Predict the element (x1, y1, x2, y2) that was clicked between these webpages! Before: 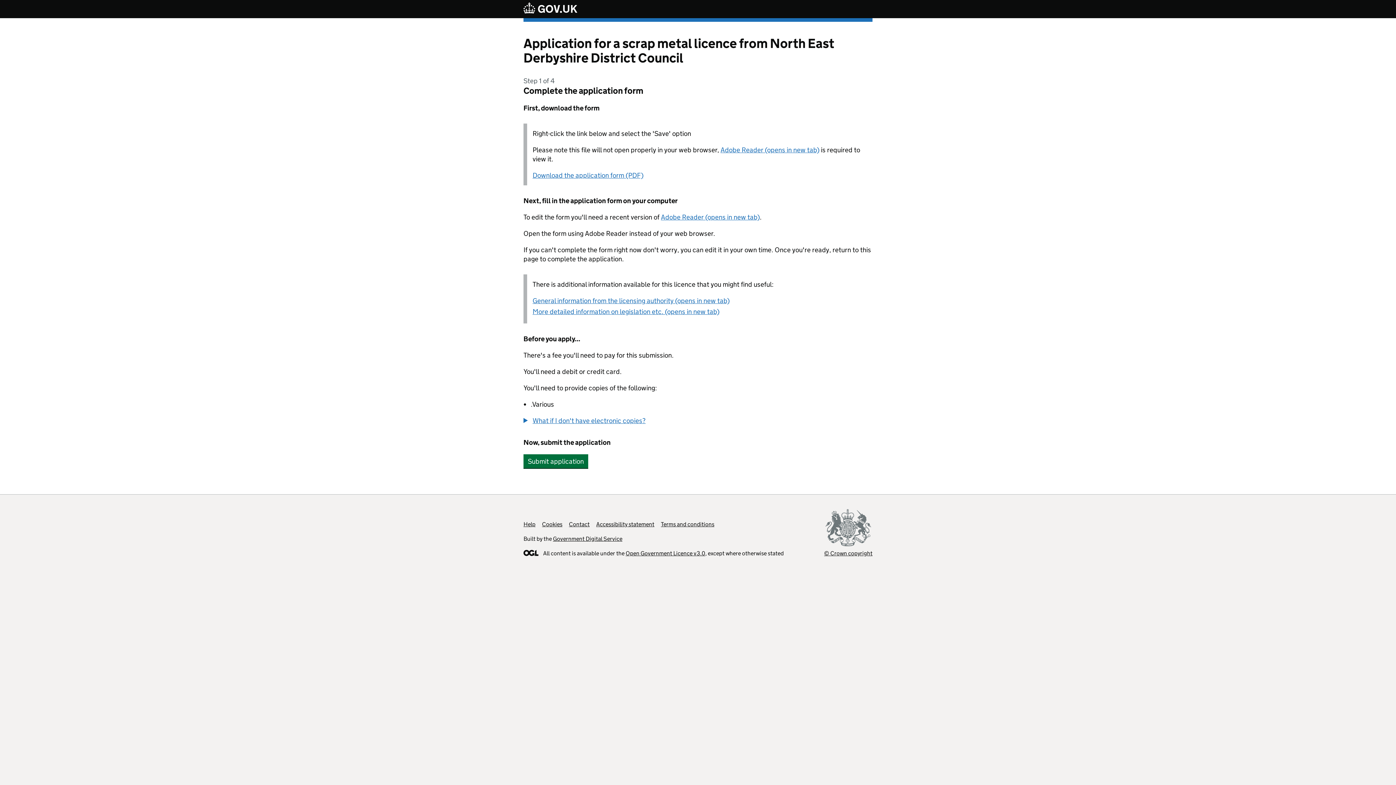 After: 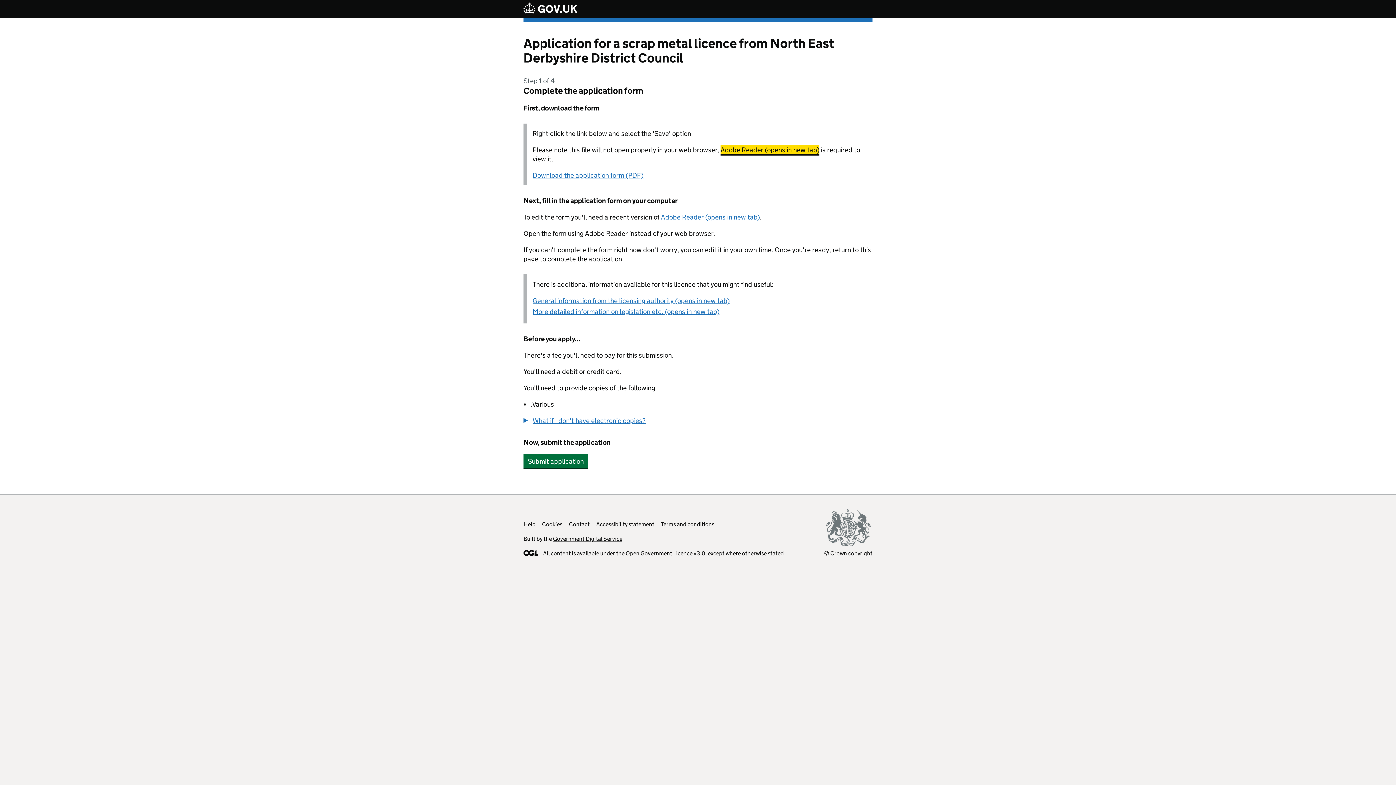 Action: bbox: (720, 145, 819, 154) label: Adobe Reader (opens in new tab)